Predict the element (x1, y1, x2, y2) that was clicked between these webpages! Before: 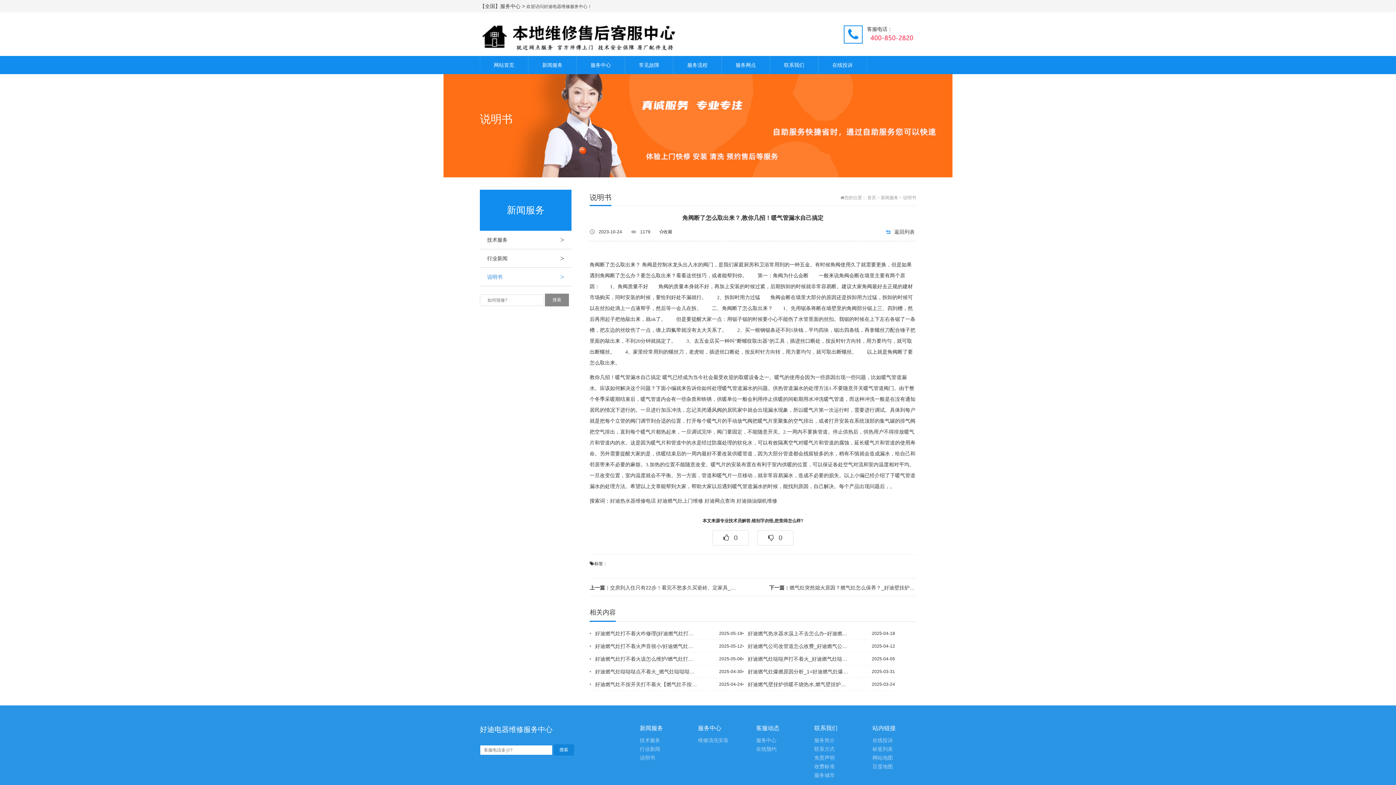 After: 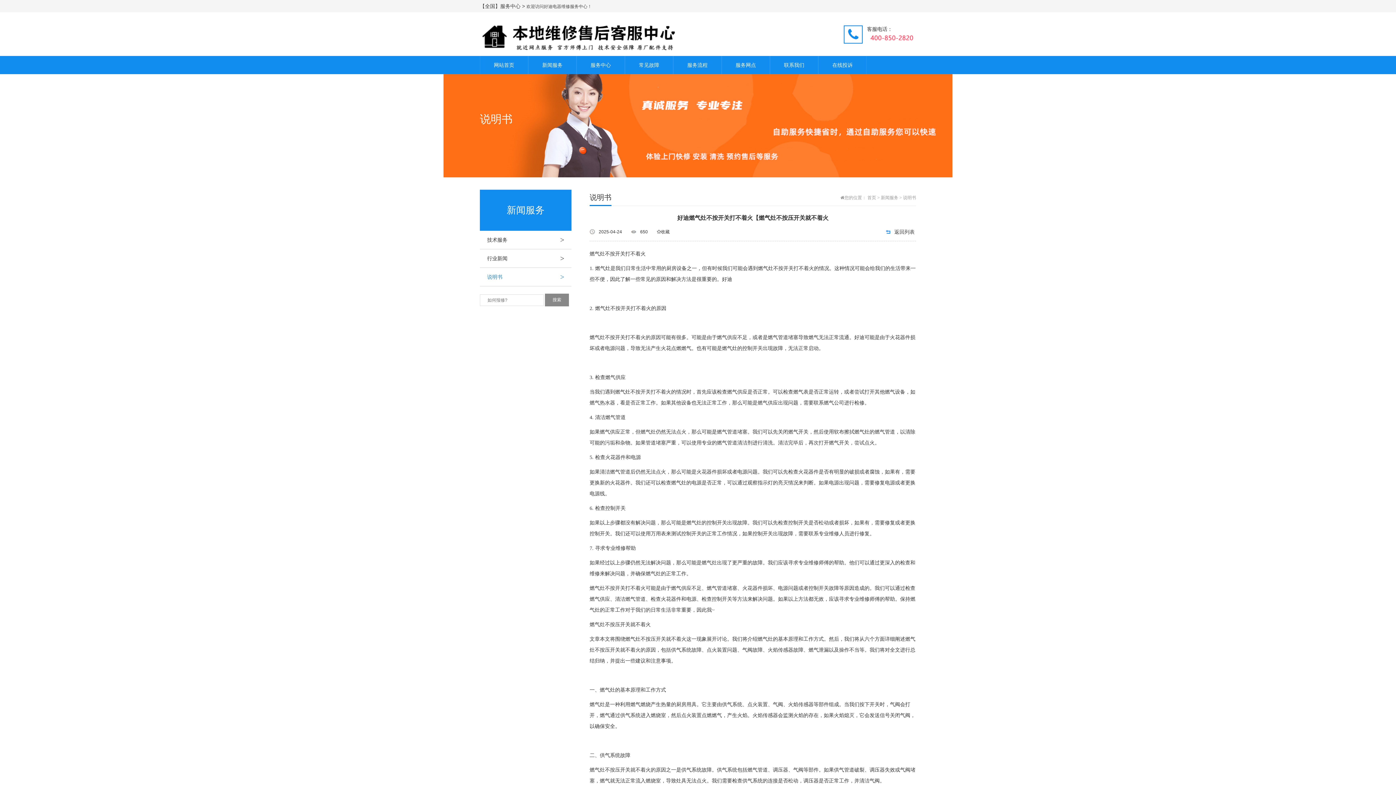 Action: label: 好迪燃气灶不按开关打不着火【燃气灶不按压开关就不着火 bbox: (595, 678, 698, 691)